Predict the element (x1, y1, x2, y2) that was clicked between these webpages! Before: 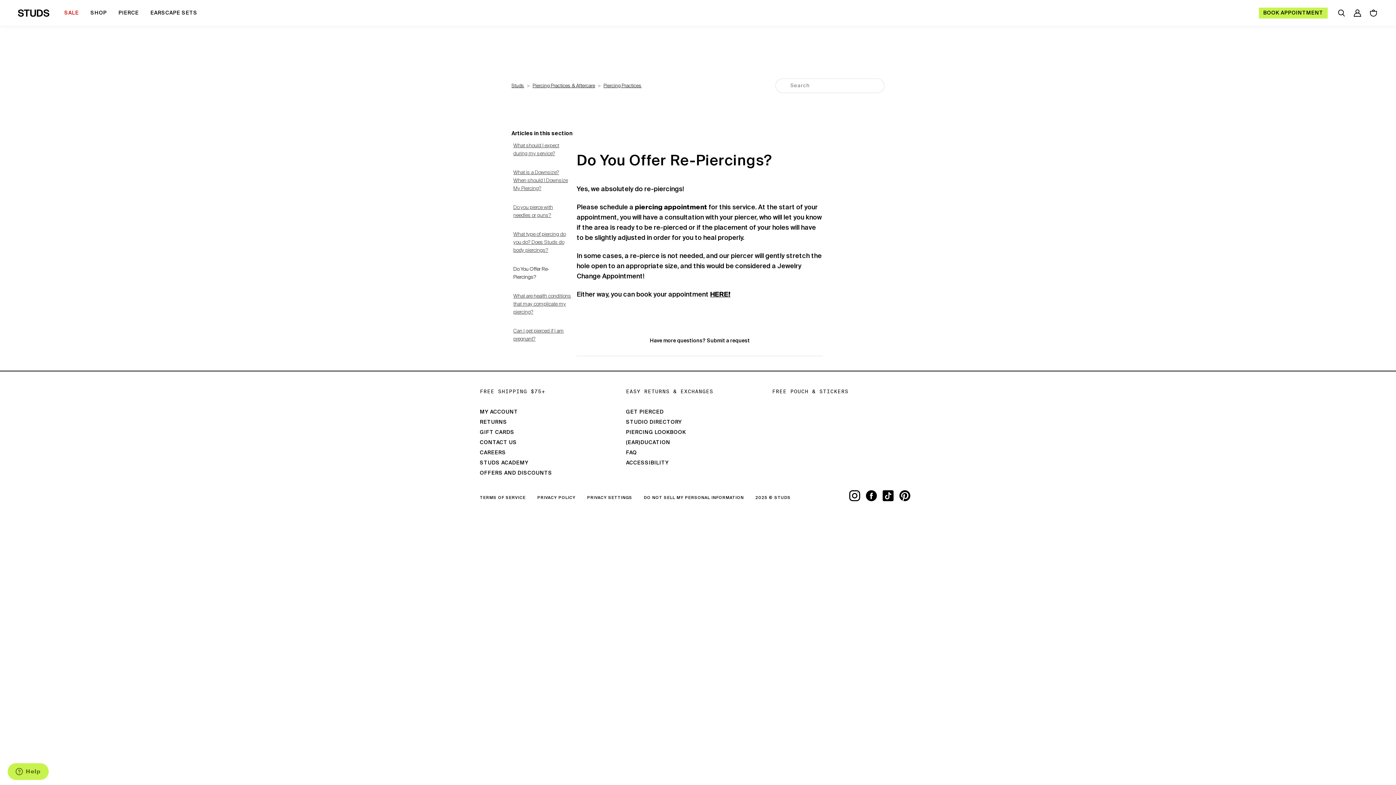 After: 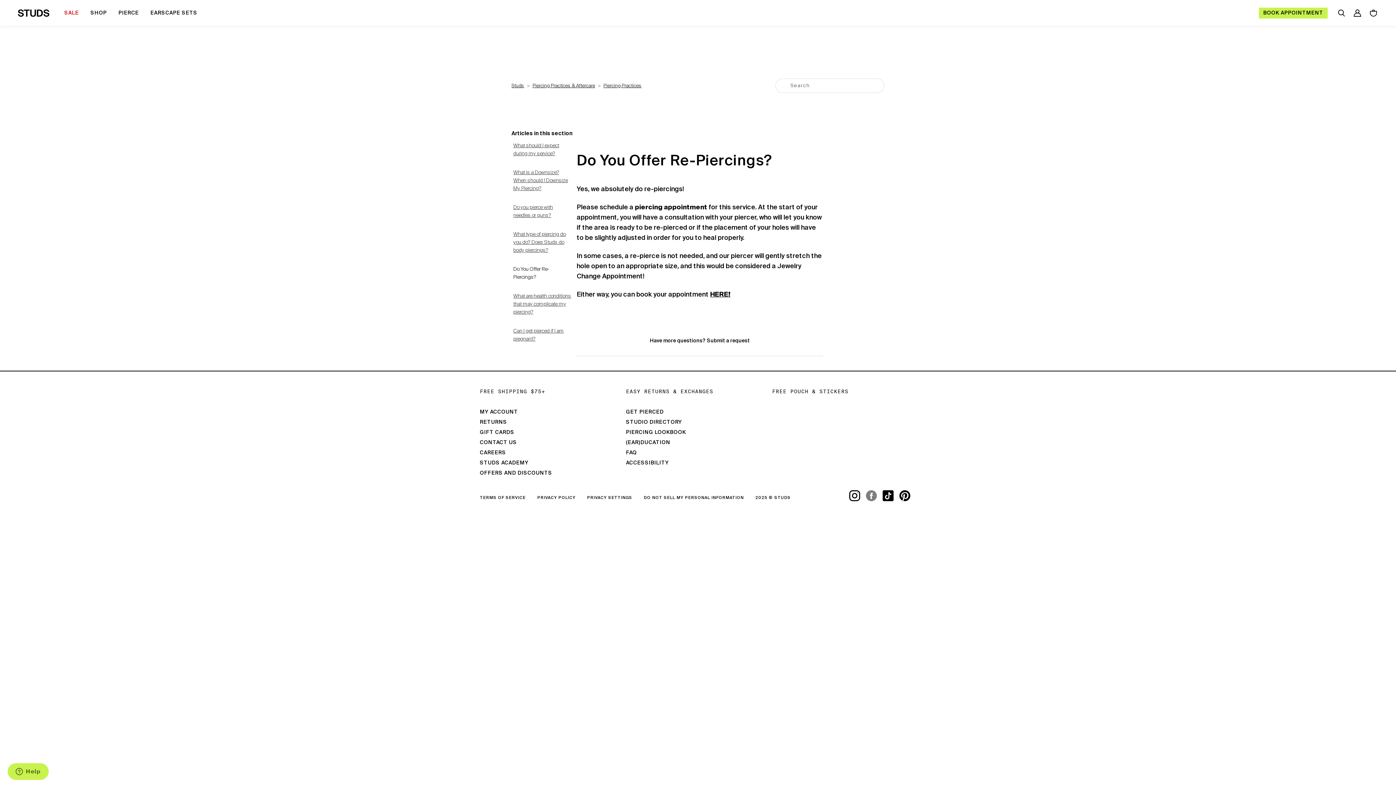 Action: label: Facebook, opens in a new window bbox: (866, 493, 882, 498)